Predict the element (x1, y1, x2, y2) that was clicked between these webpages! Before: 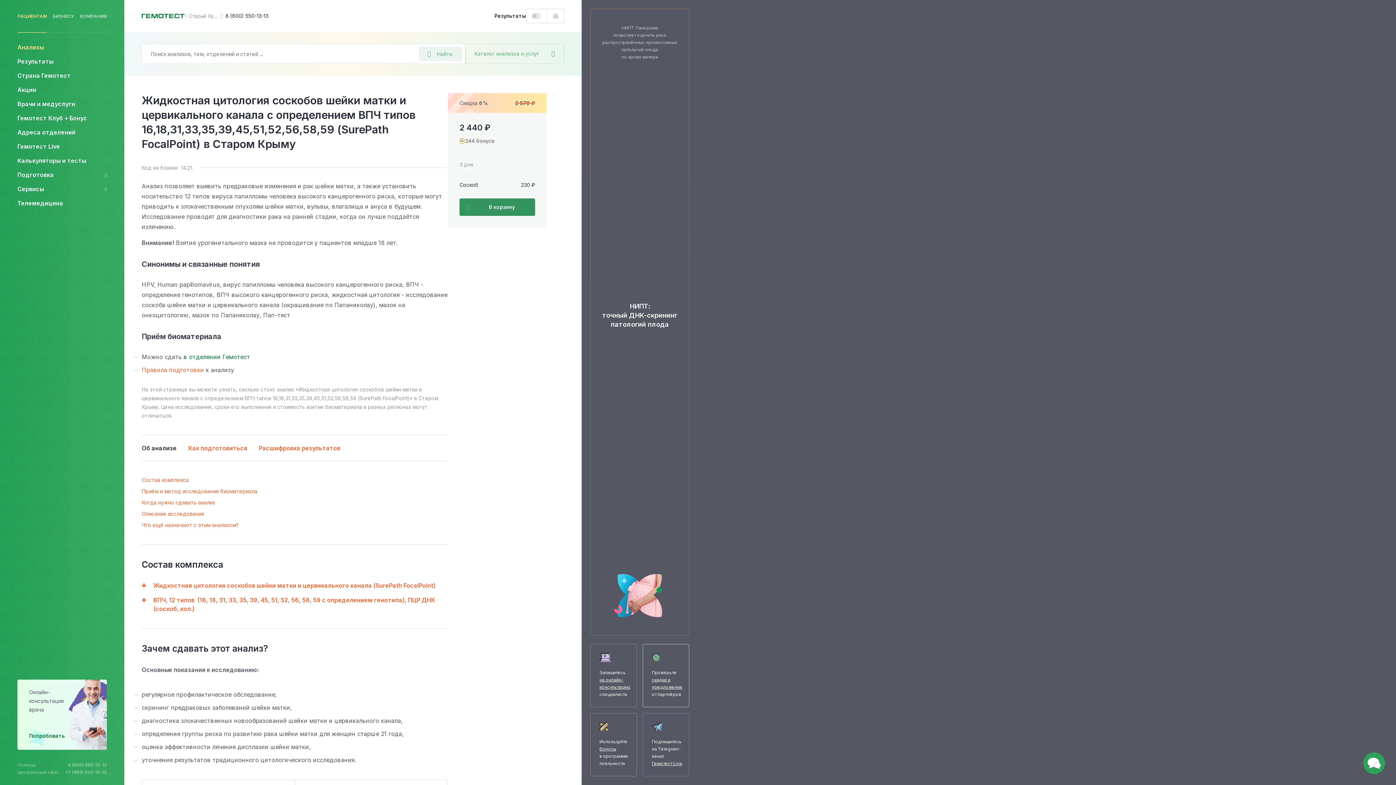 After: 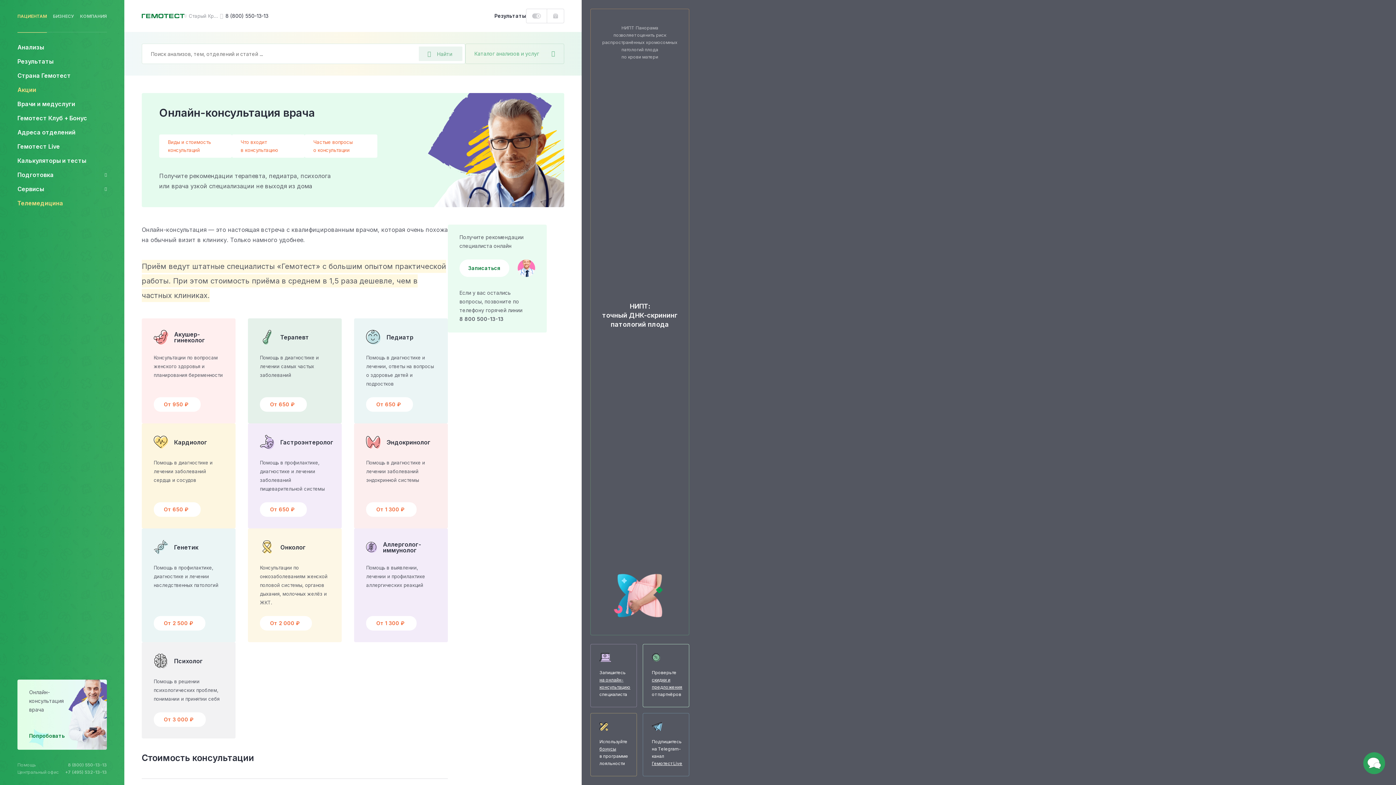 Action: label: Телемедицина bbox: (17, 198, 106, 207)